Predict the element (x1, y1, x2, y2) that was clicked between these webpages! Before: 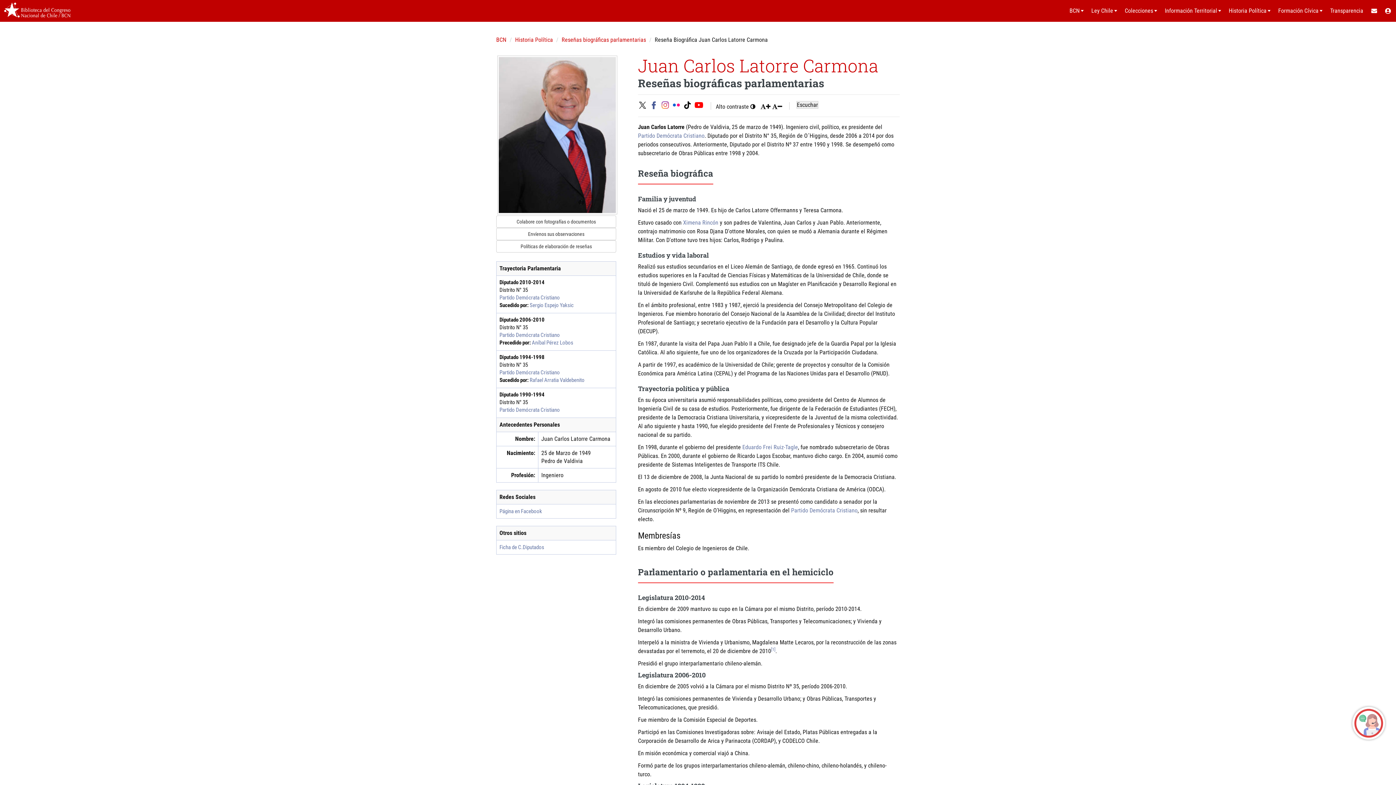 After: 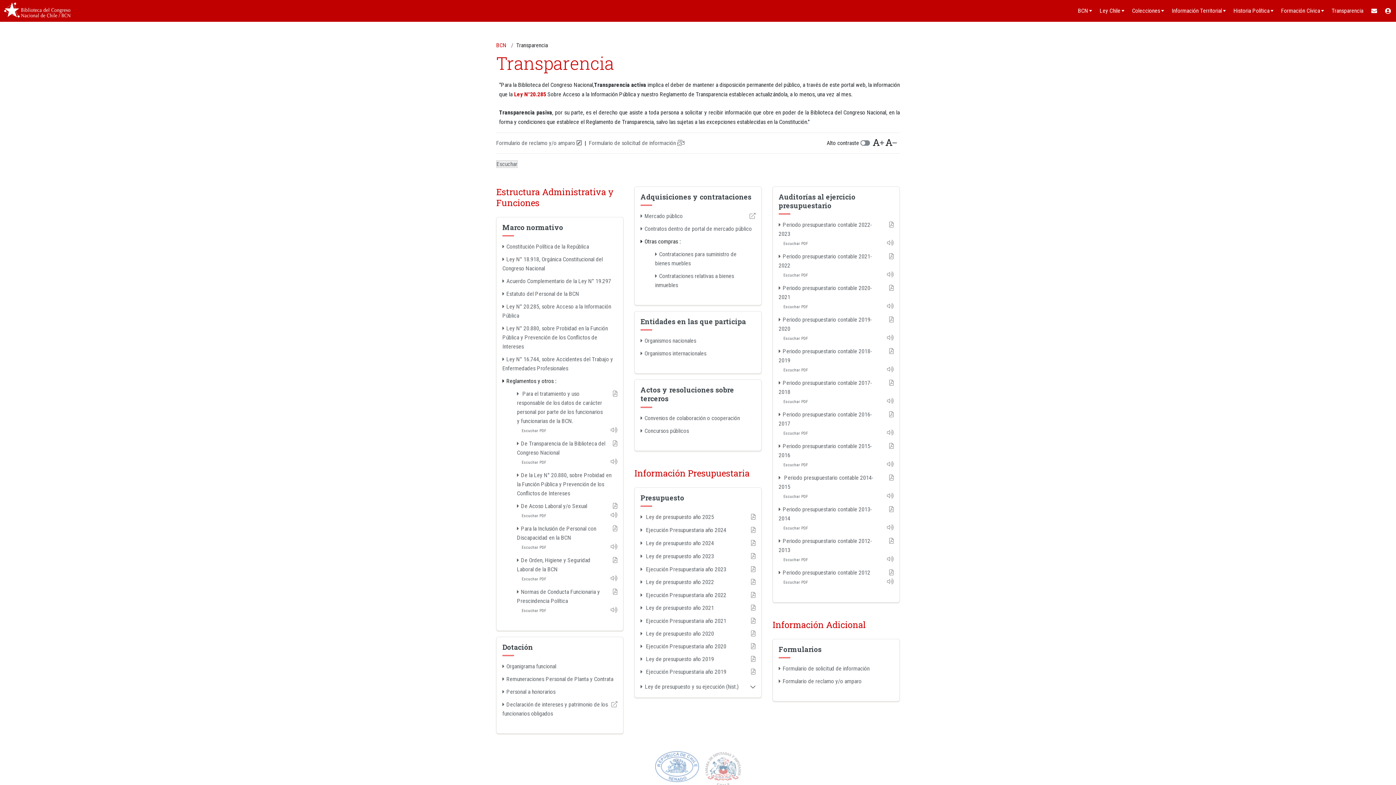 Action: label: Transparencia bbox: (1326, 0, 1367, 21)